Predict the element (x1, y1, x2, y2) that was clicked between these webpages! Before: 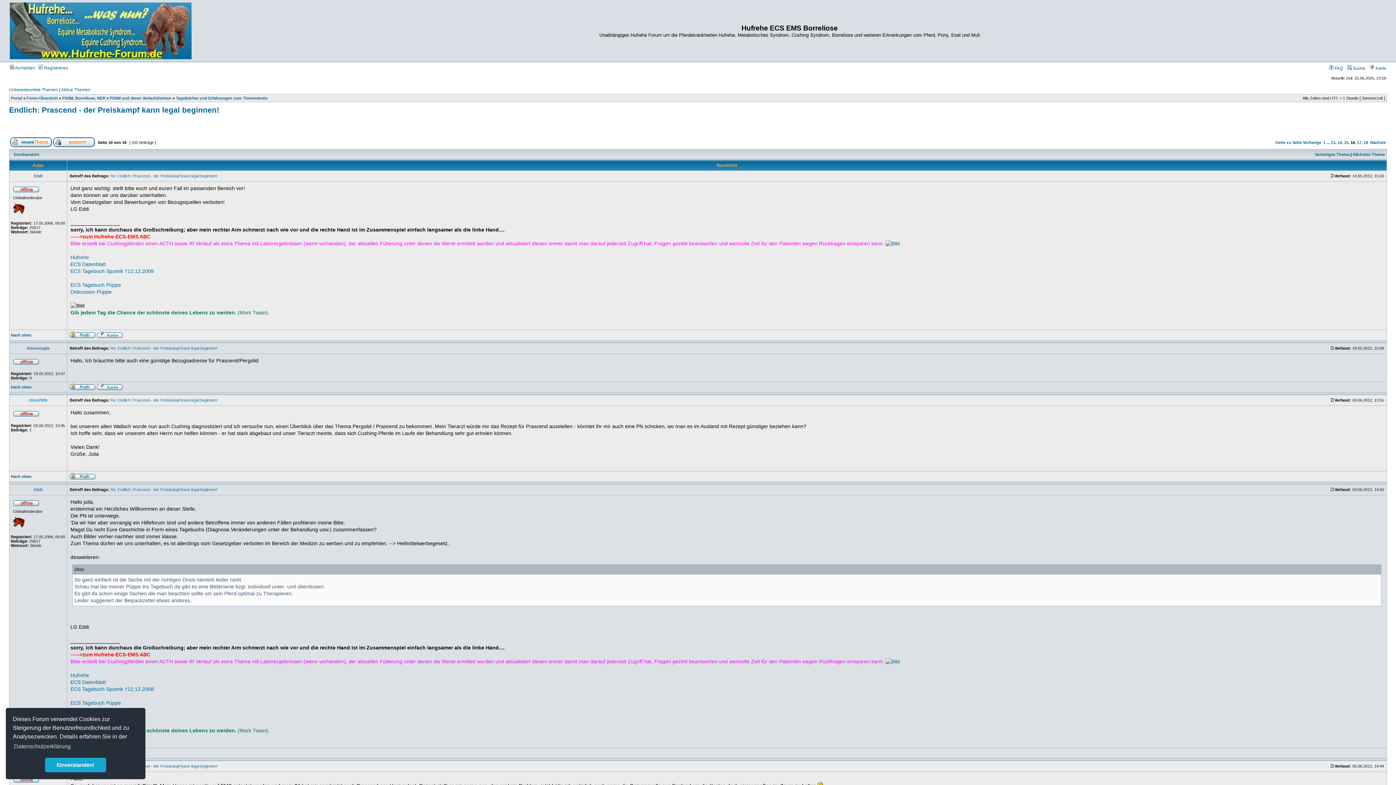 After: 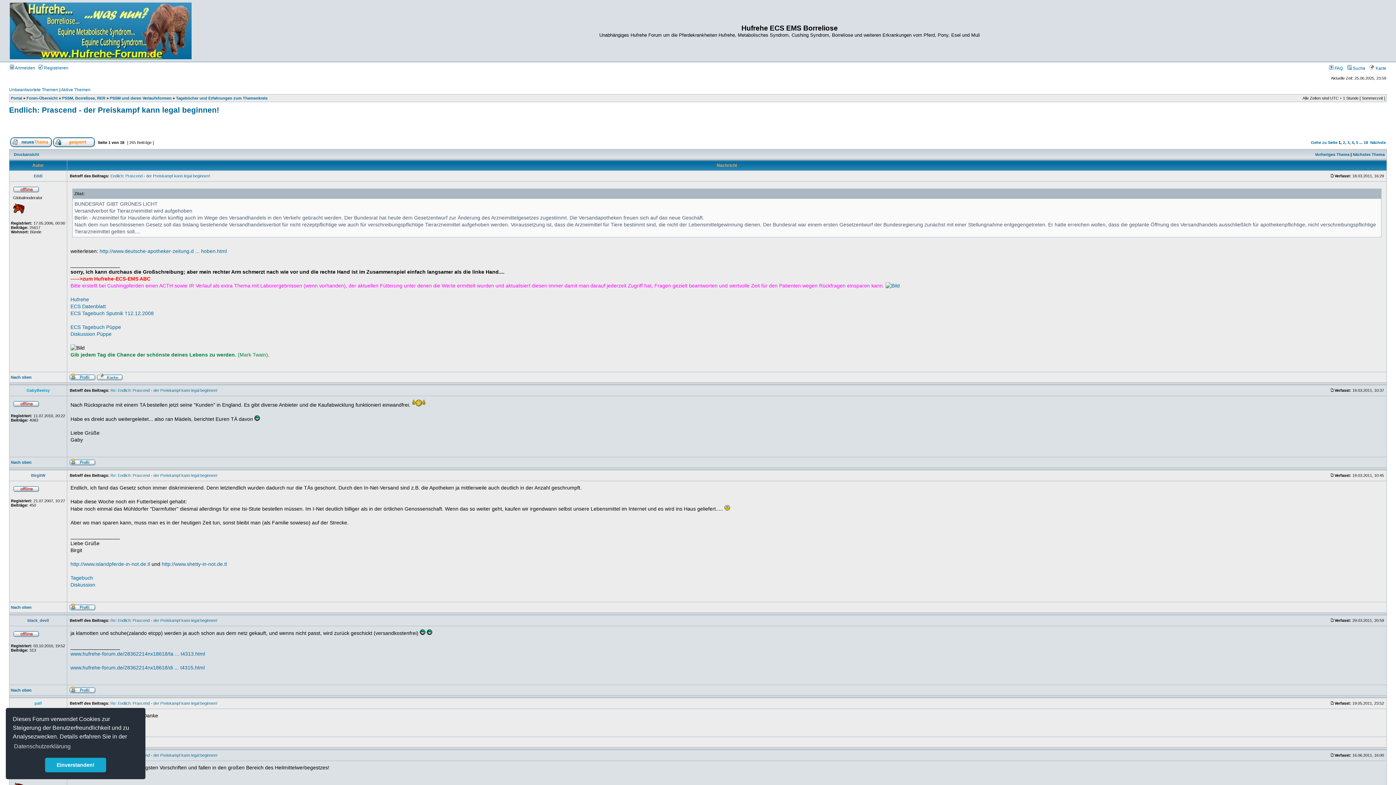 Action: label: Endlich: Prascend - der Preiskampf kann legal beginnen! bbox: (9, 105, 219, 114)